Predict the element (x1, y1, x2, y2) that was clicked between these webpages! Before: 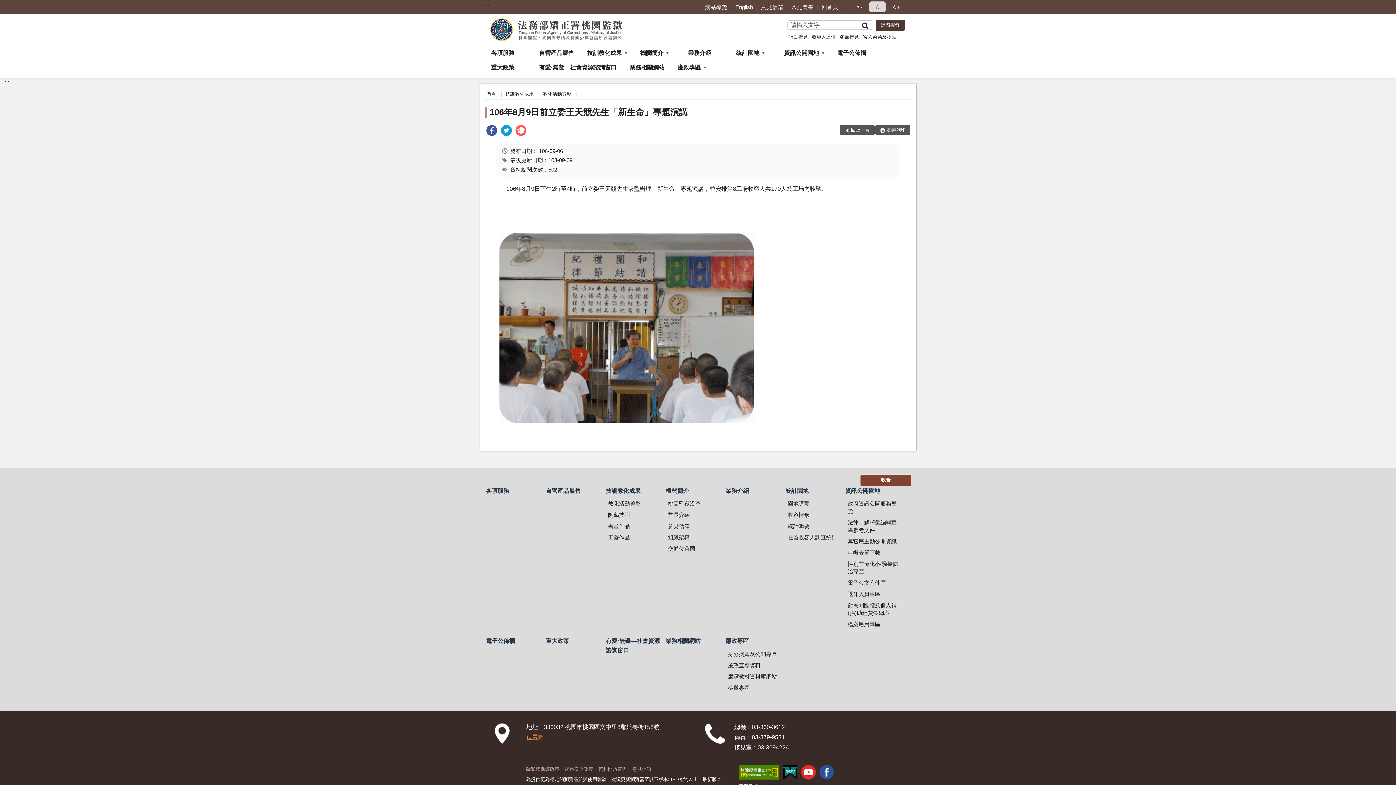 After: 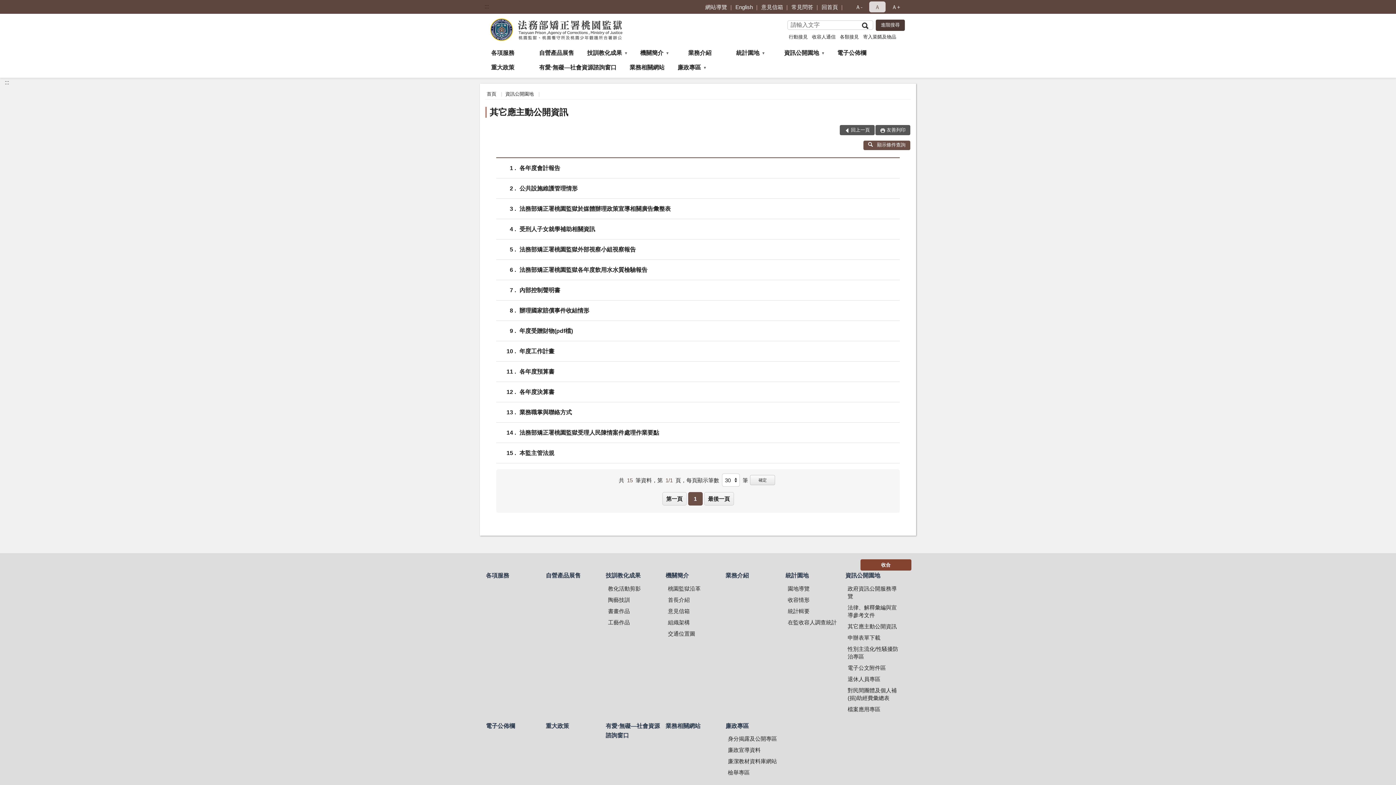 Action: label: 其它應主動公開資訊 bbox: (845, 536, 904, 546)